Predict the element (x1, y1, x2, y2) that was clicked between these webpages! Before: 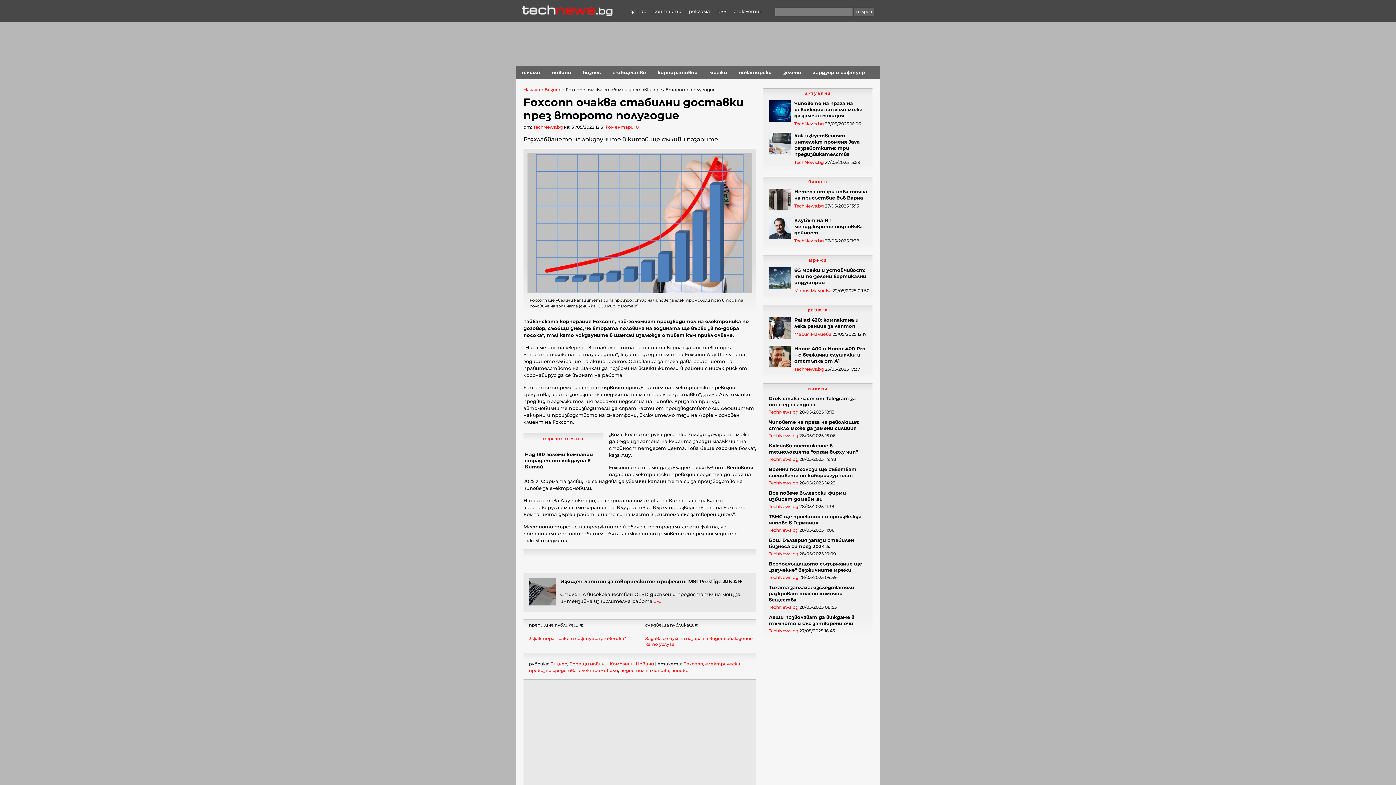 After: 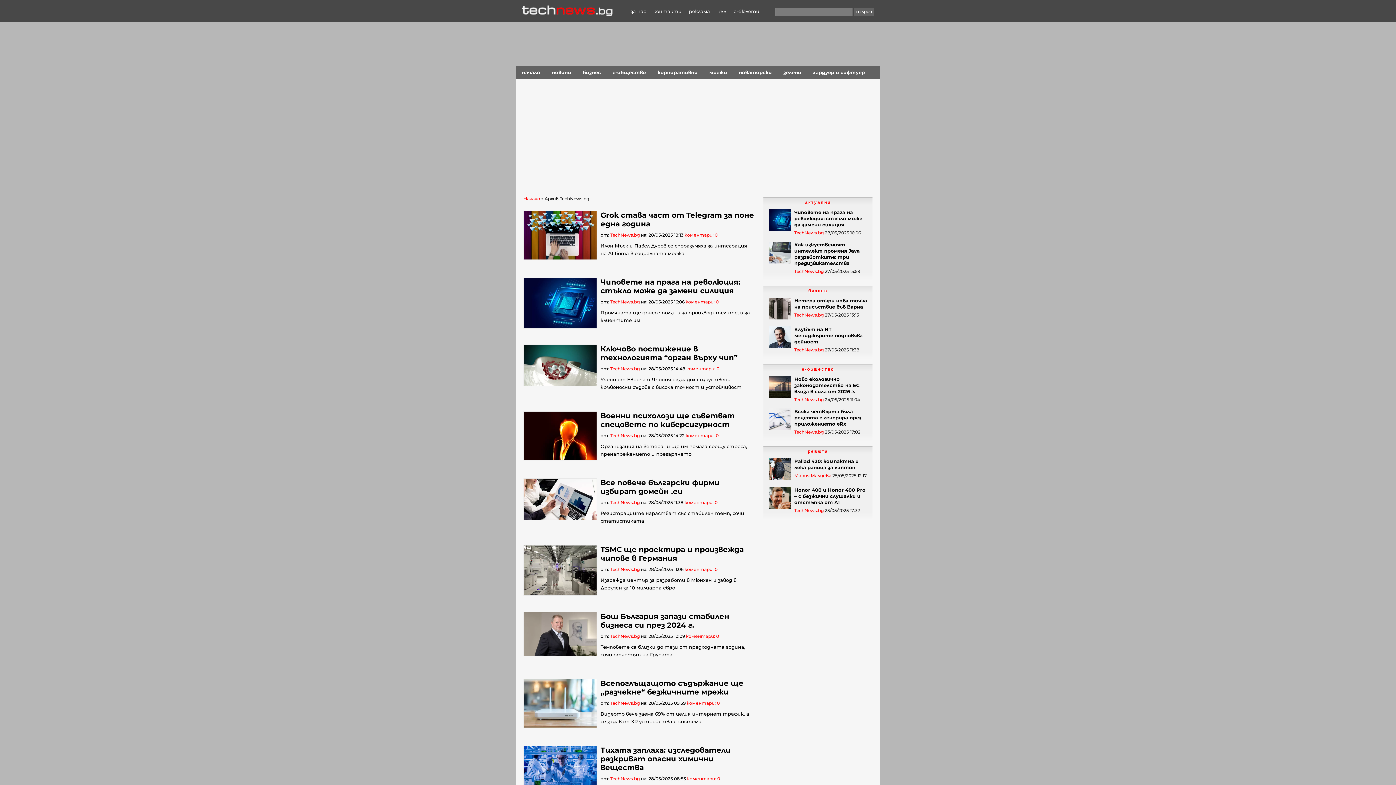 Action: label: TechNews.bg bbox: (769, 456, 798, 462)